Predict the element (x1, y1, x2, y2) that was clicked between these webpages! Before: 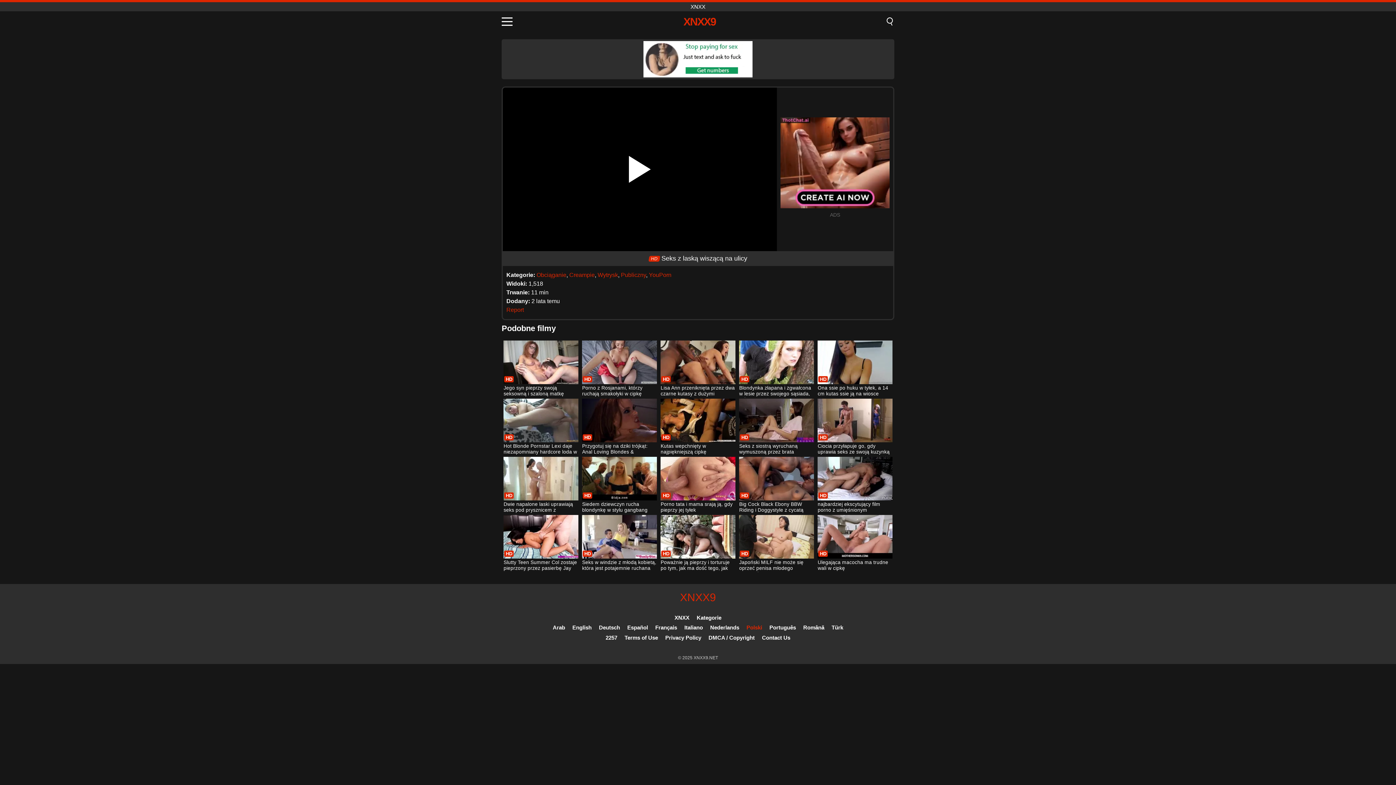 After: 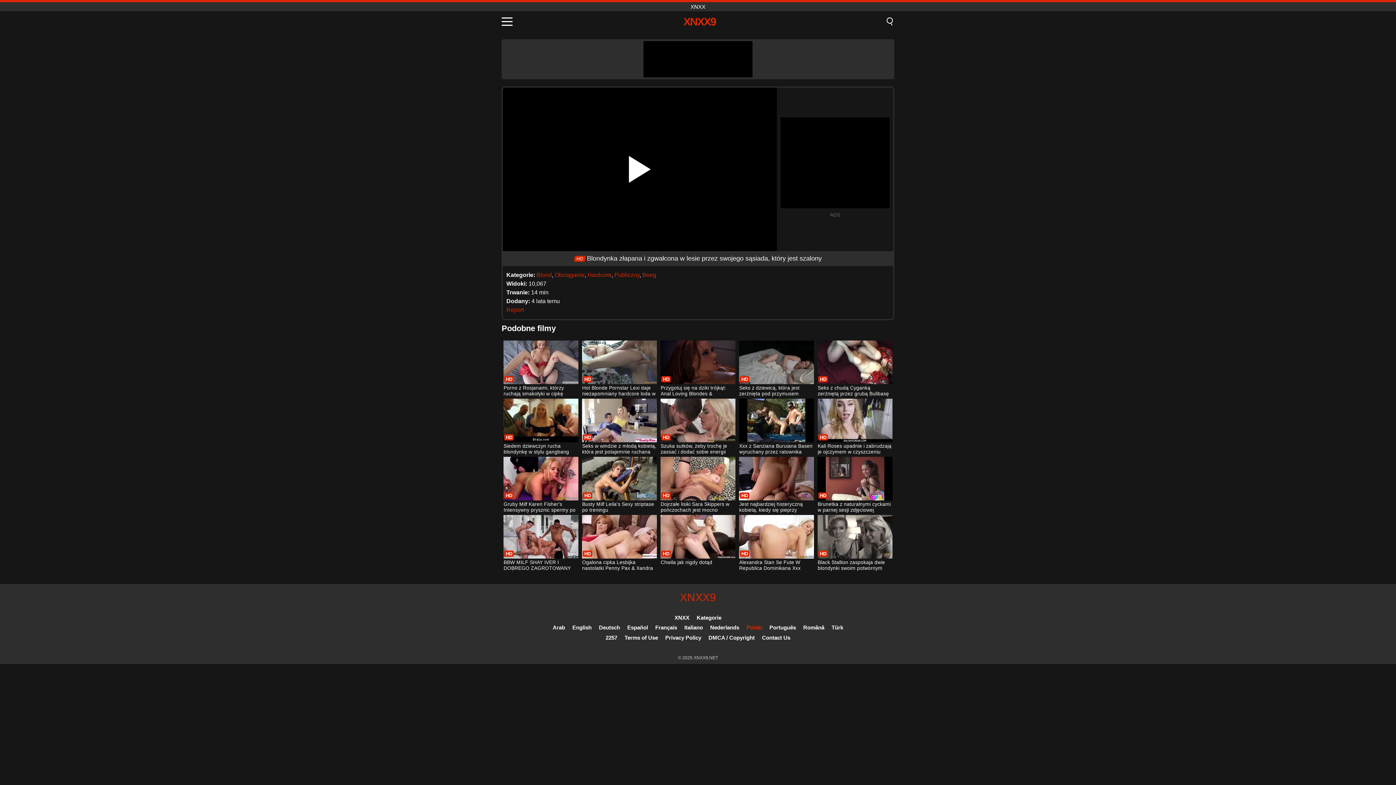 Action: label: Blondynka złapana i zgwałcona w lesie przez swojego sąsiada, który jest szalony bbox: (739, 340, 814, 397)